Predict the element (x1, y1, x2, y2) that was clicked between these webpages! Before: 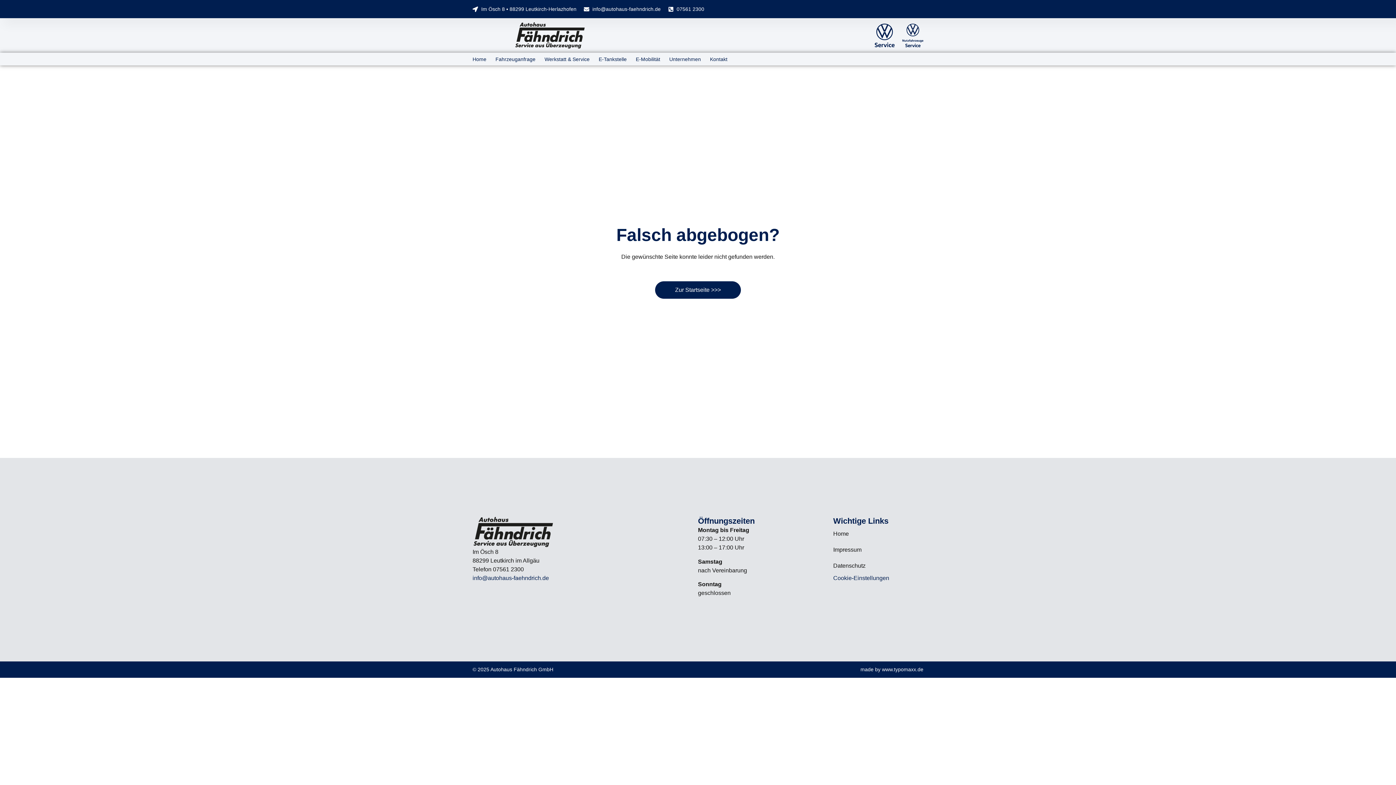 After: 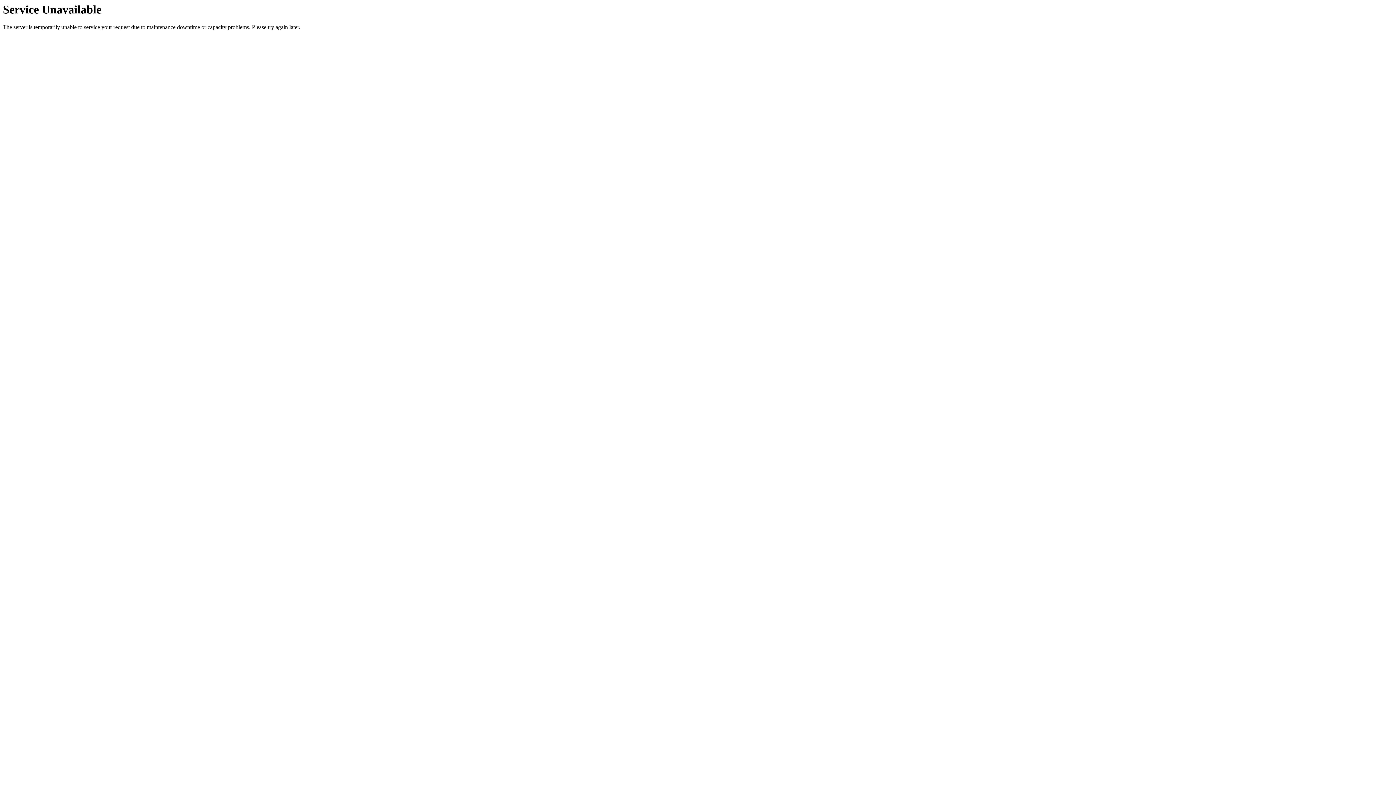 Action: bbox: (833, 526, 923, 542) label: Home